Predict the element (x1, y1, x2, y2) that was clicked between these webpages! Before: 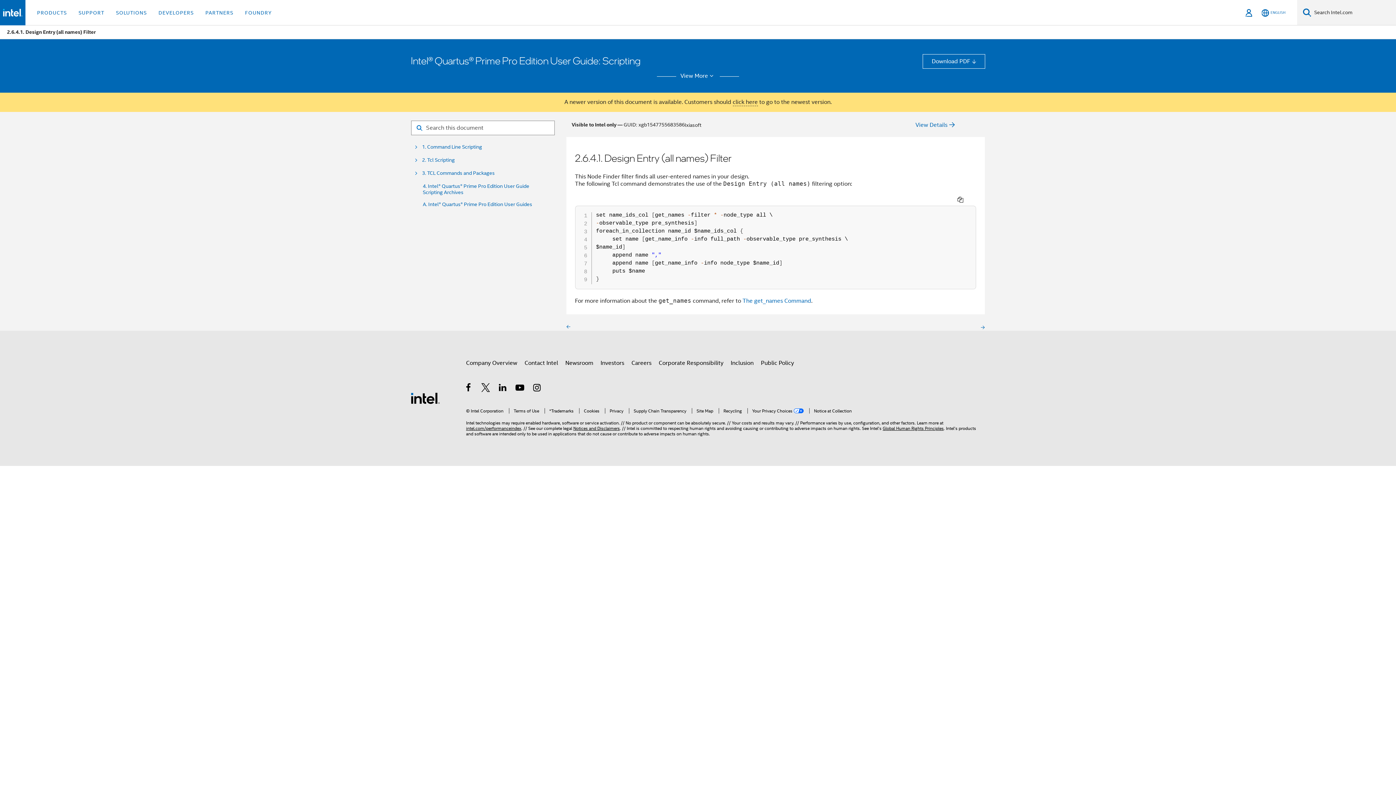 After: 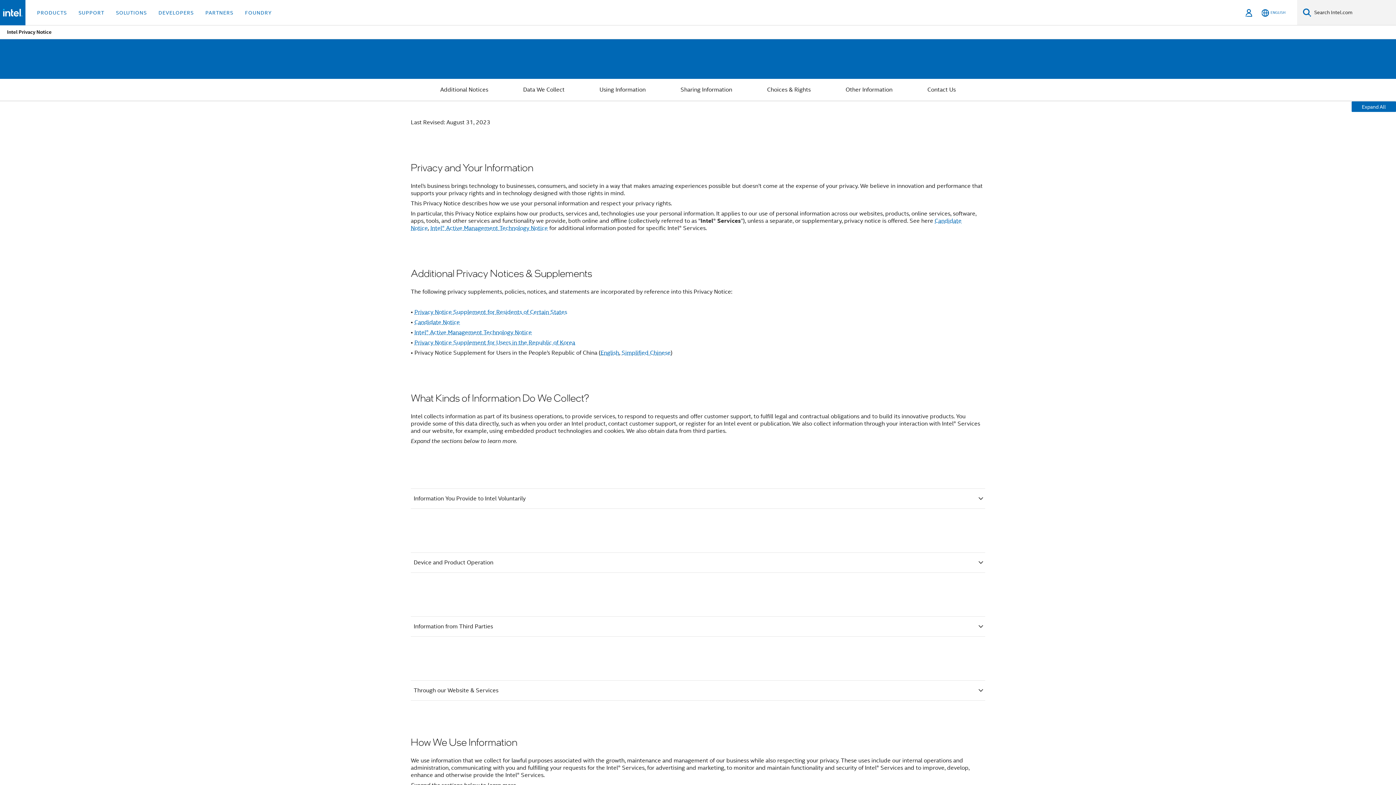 Action: bbox: (605, 408, 623, 413) label: Privacy